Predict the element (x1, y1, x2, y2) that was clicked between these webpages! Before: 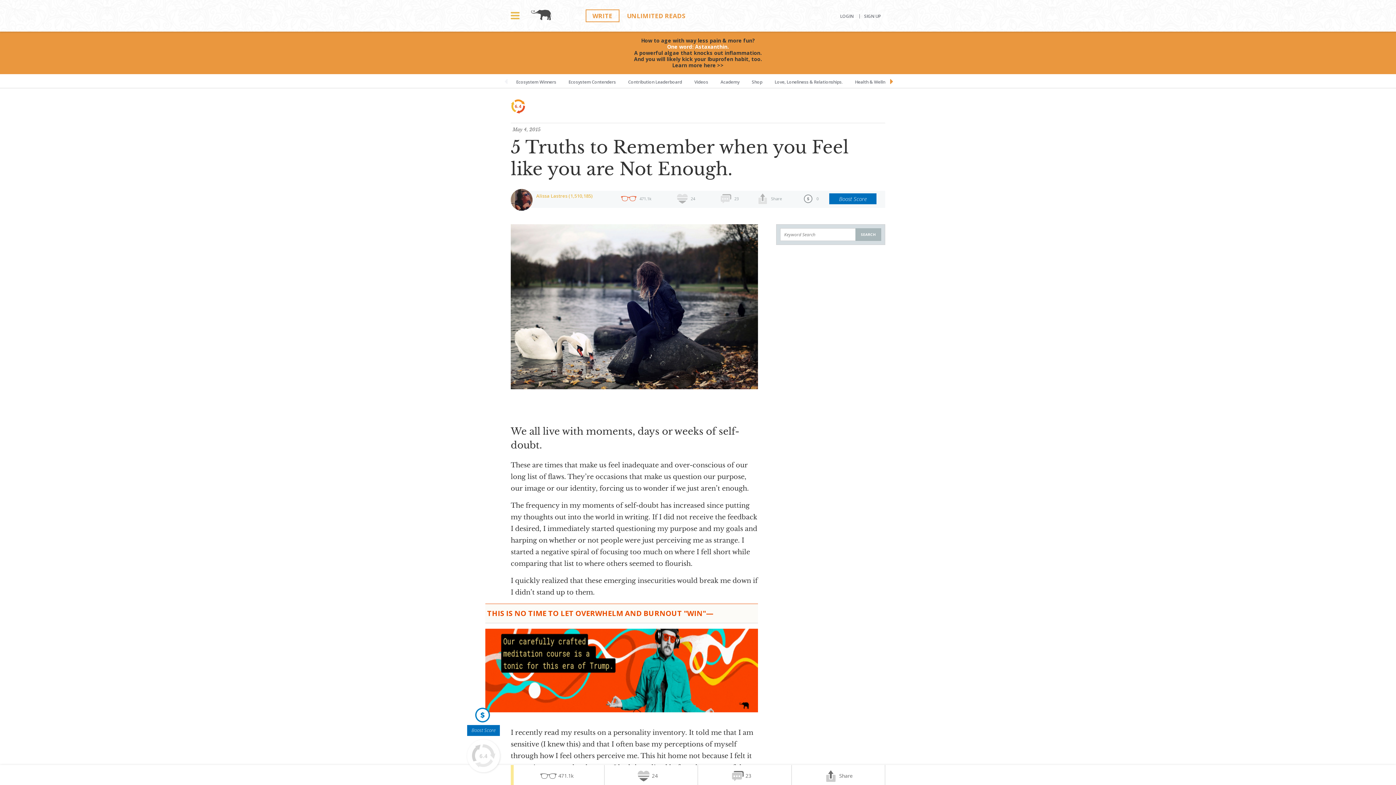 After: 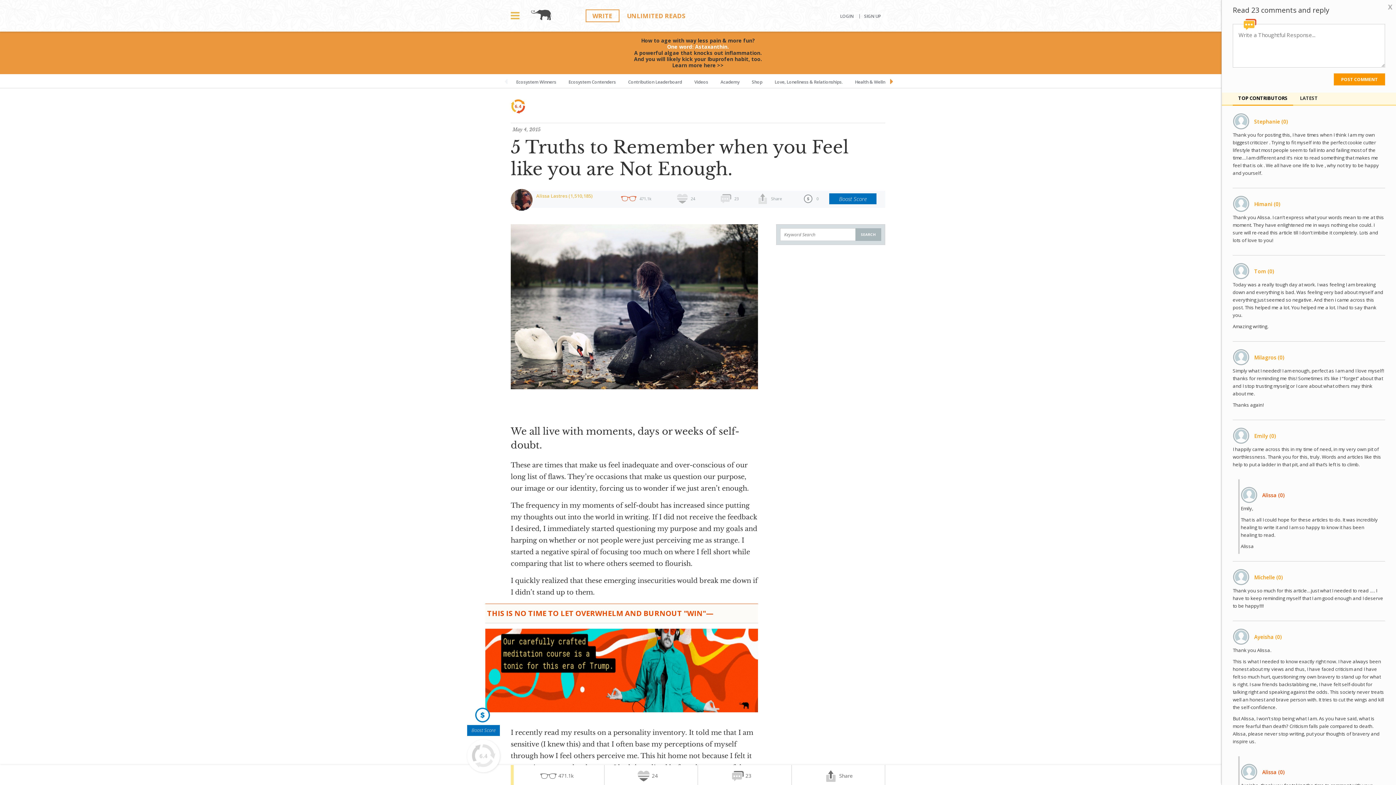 Action: label: 23 bbox: (698, 765, 791, 787)